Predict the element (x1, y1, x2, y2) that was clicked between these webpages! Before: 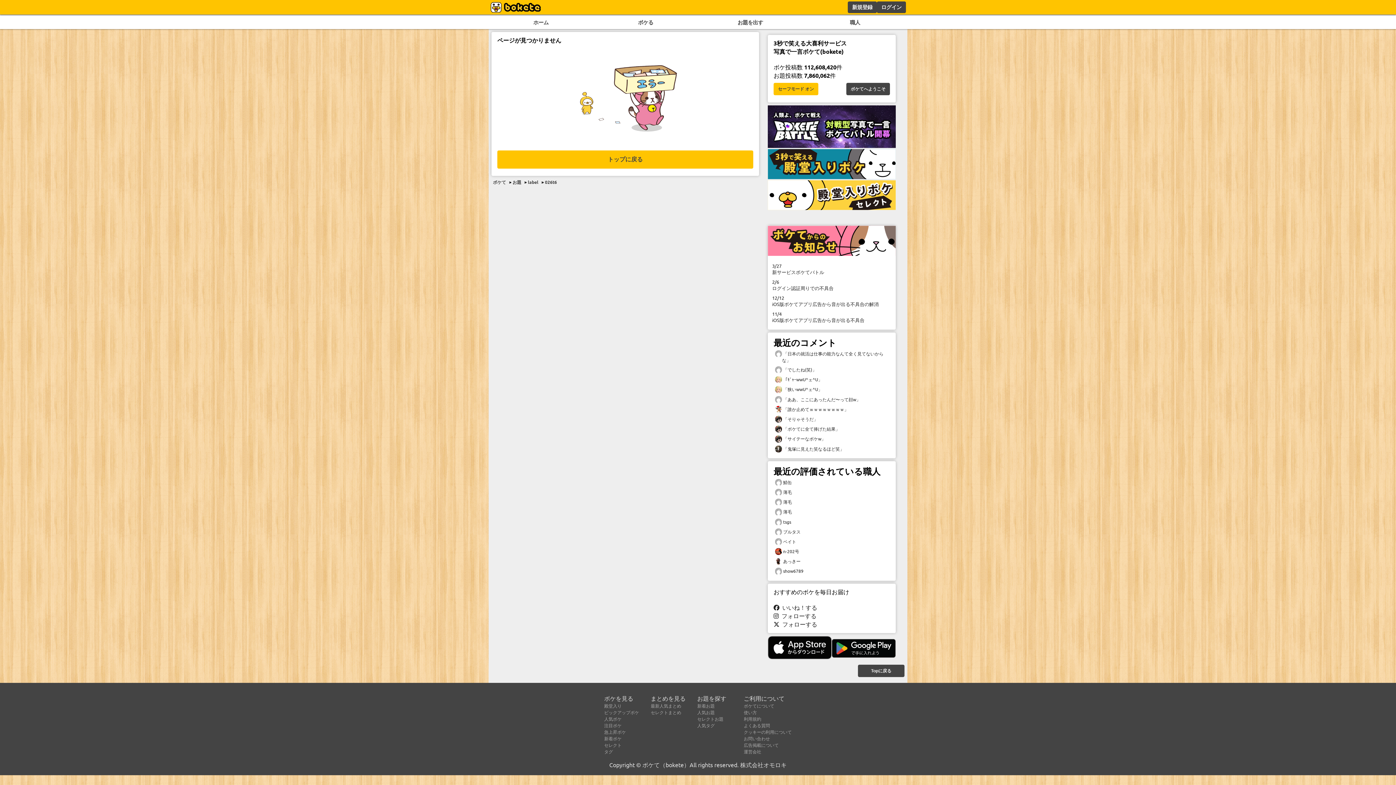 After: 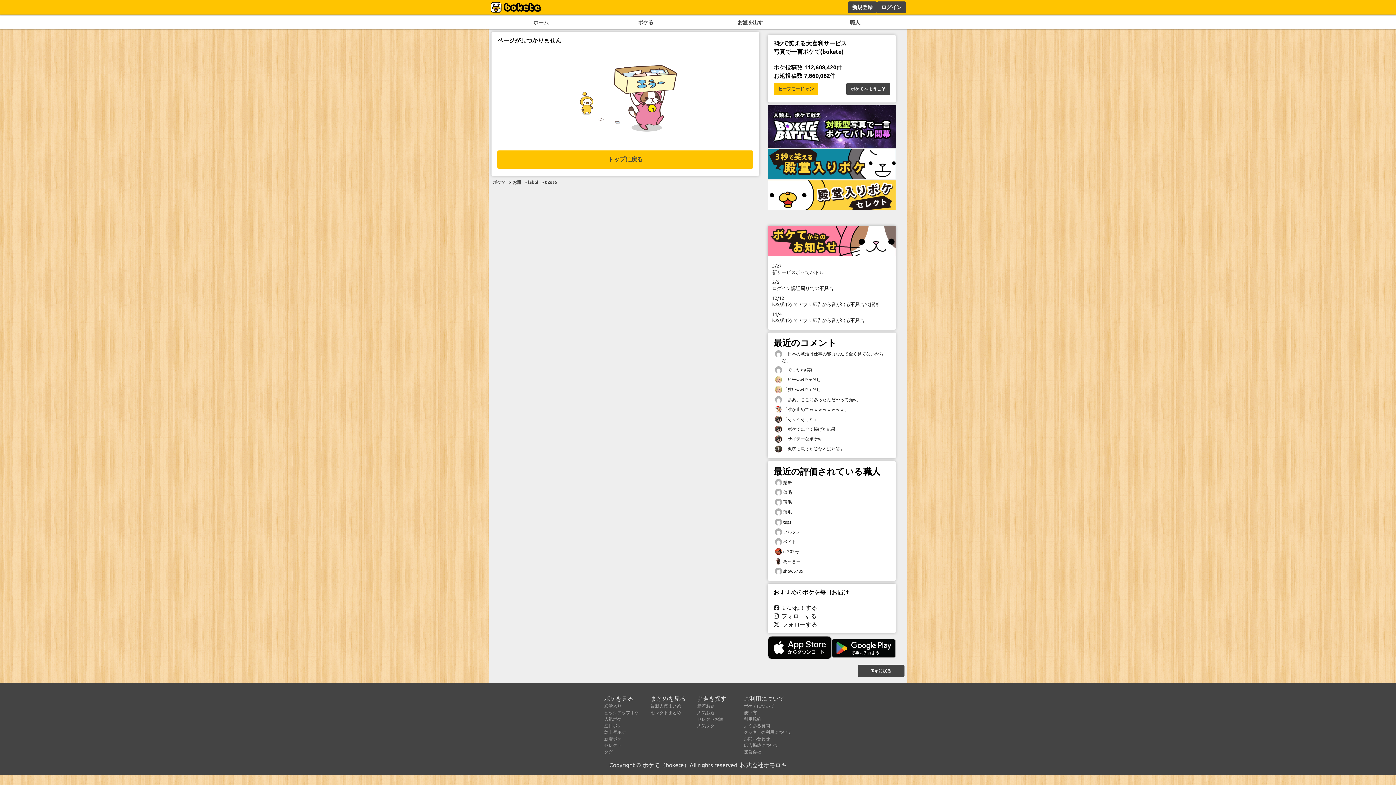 Action: bbox: (744, 742, 761, 748) label: 運営会社